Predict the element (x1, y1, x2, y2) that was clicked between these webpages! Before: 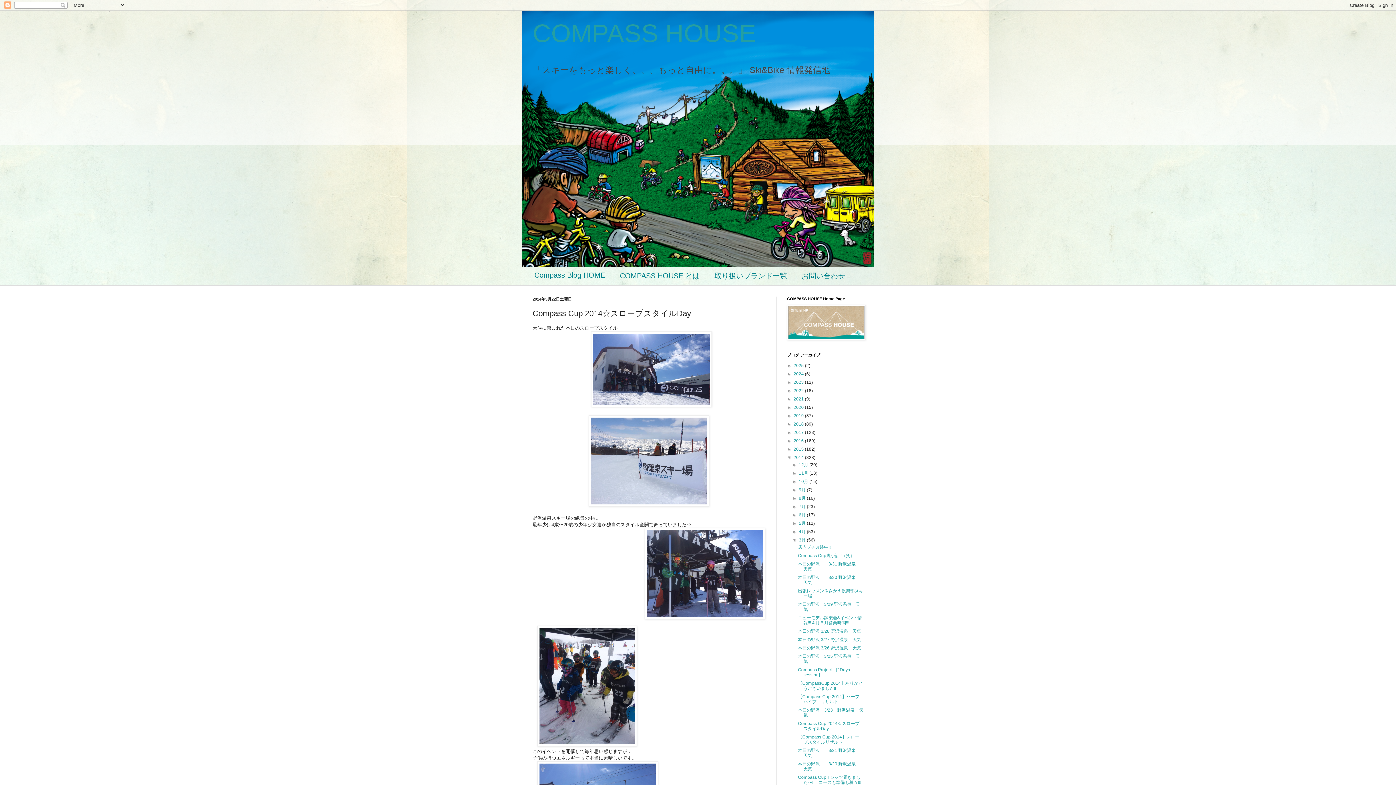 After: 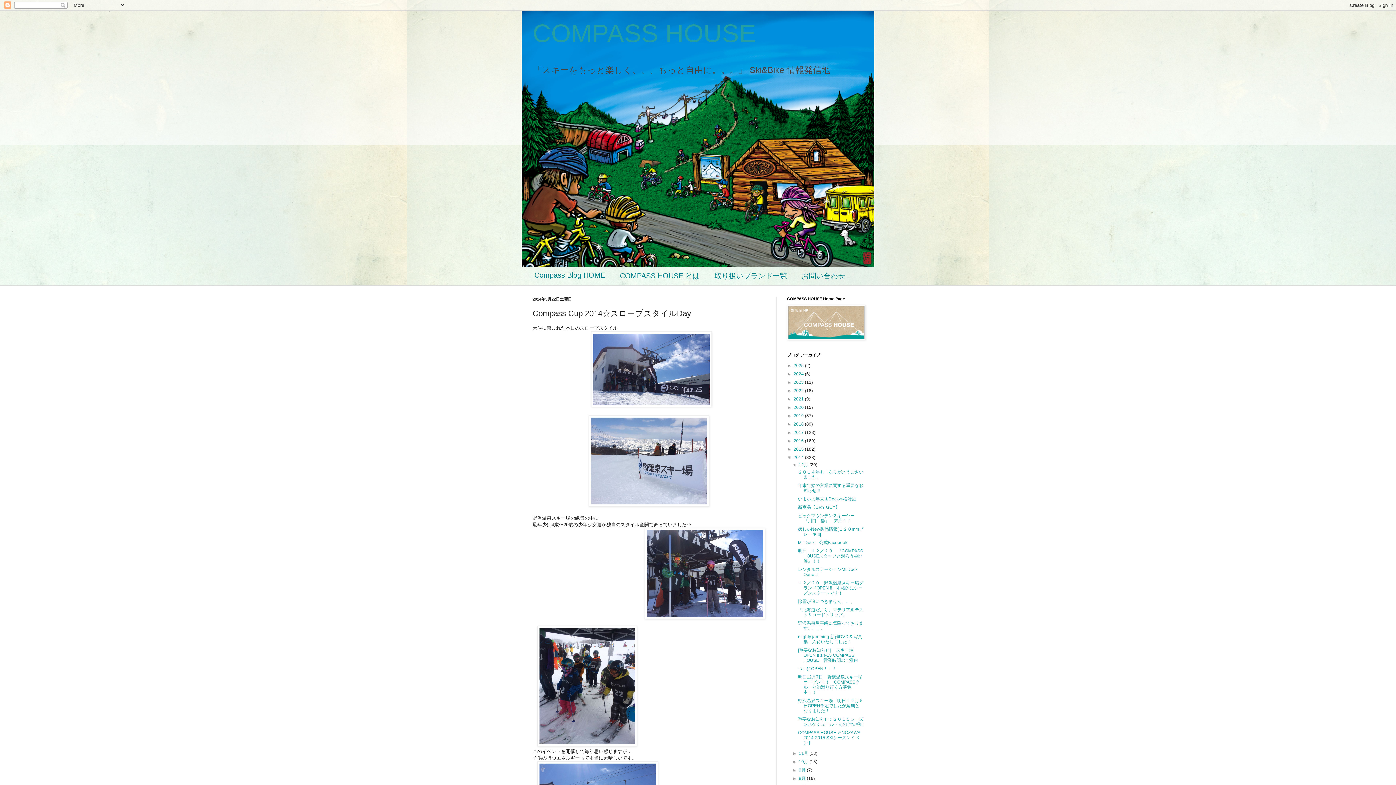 Action: label: ►   bbox: (792, 462, 799, 467)